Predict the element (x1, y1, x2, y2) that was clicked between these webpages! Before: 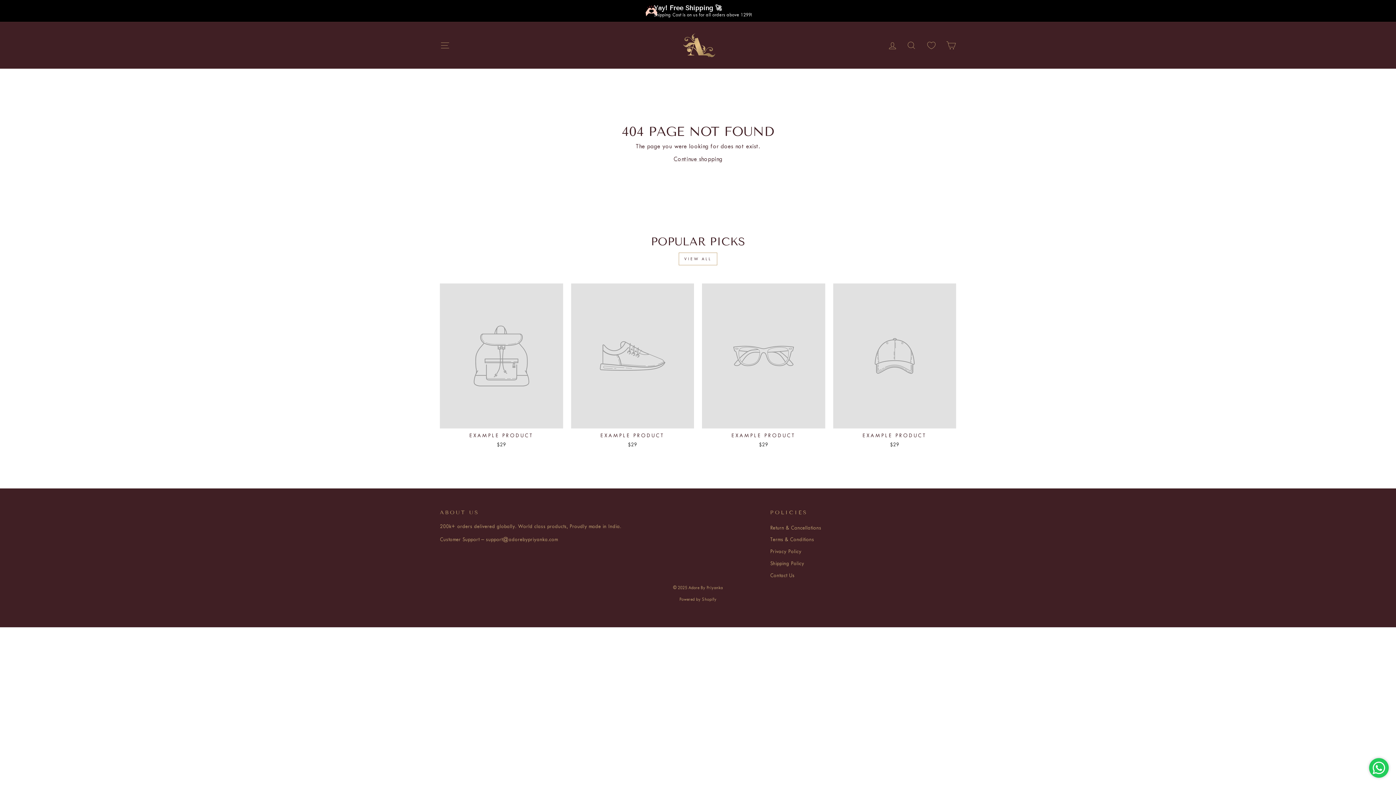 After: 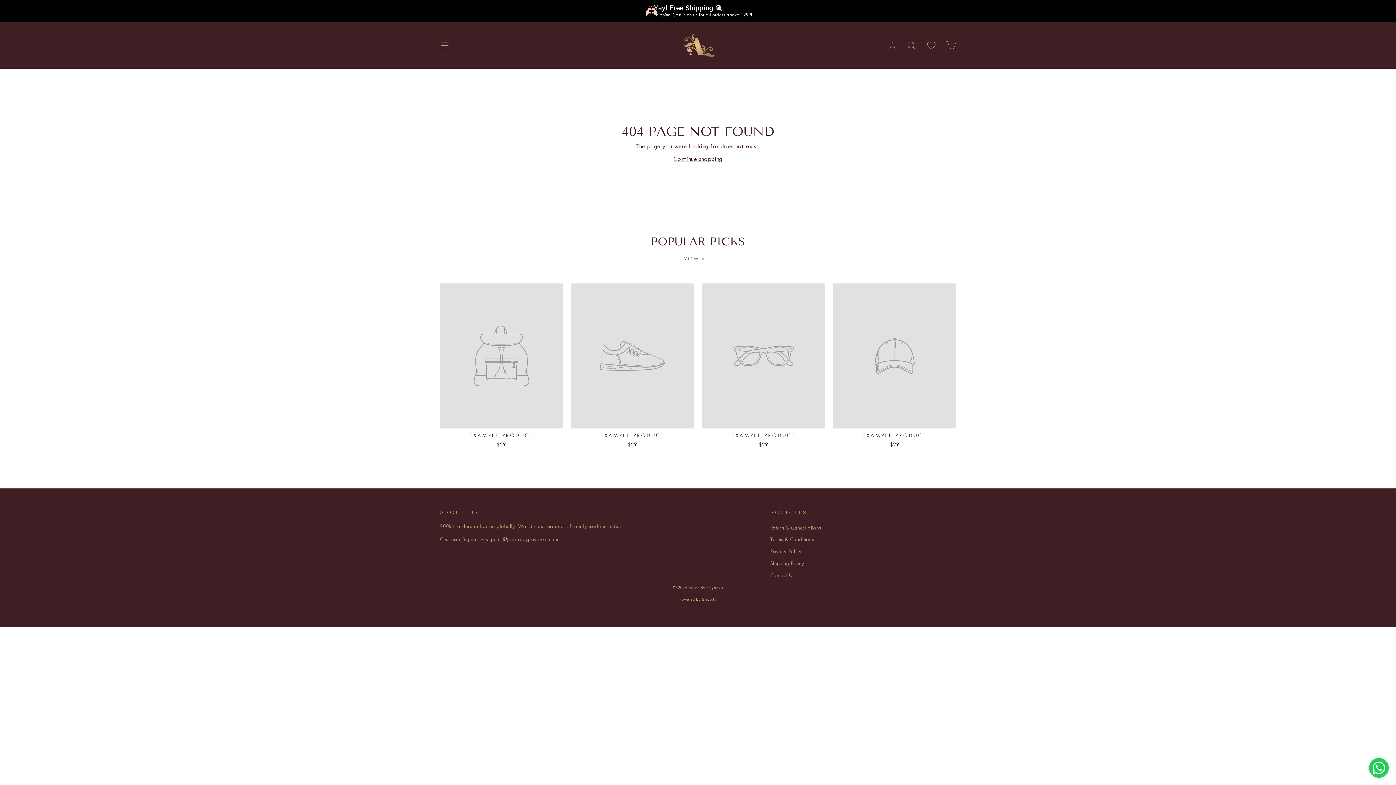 Action: bbox: (571, 283, 694, 450) label: EXAMPLE PRODUCT
$29